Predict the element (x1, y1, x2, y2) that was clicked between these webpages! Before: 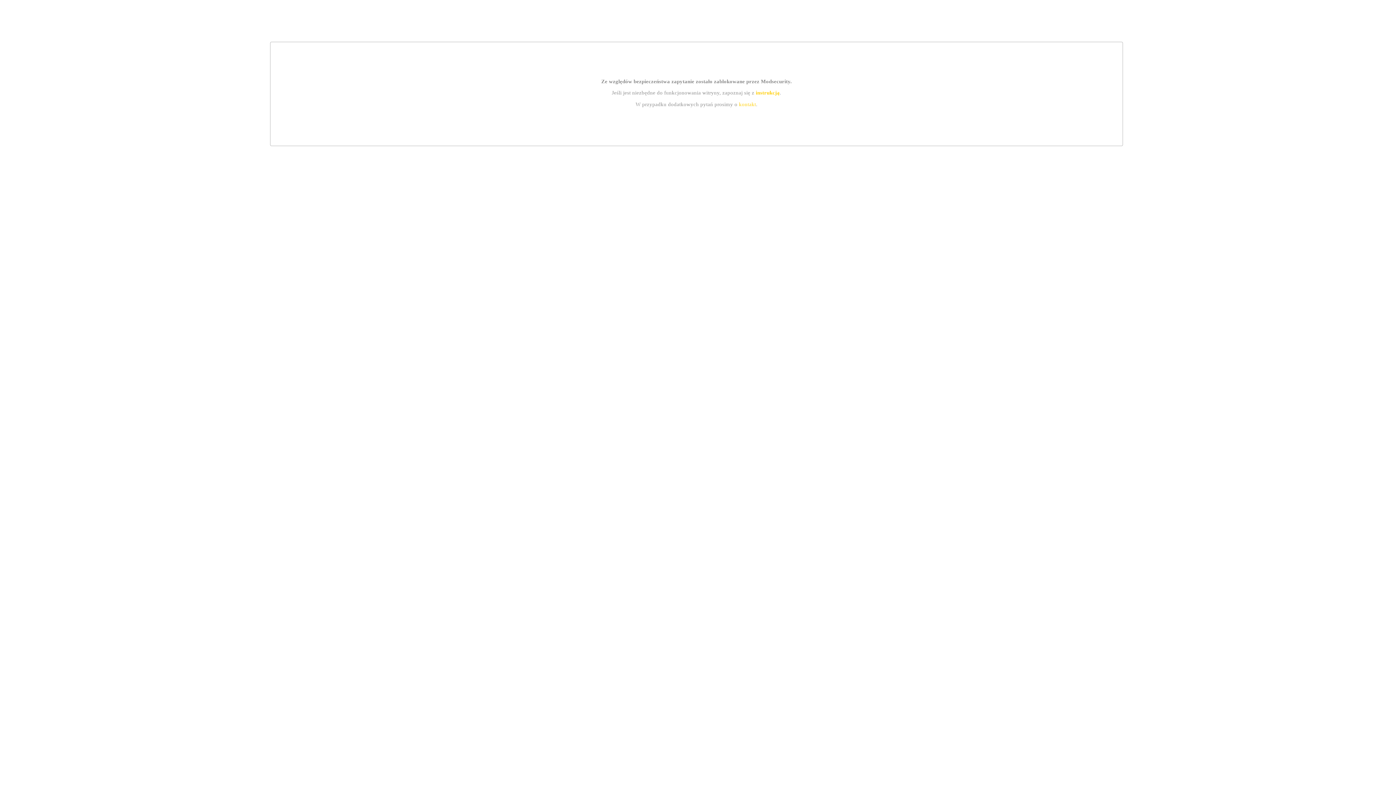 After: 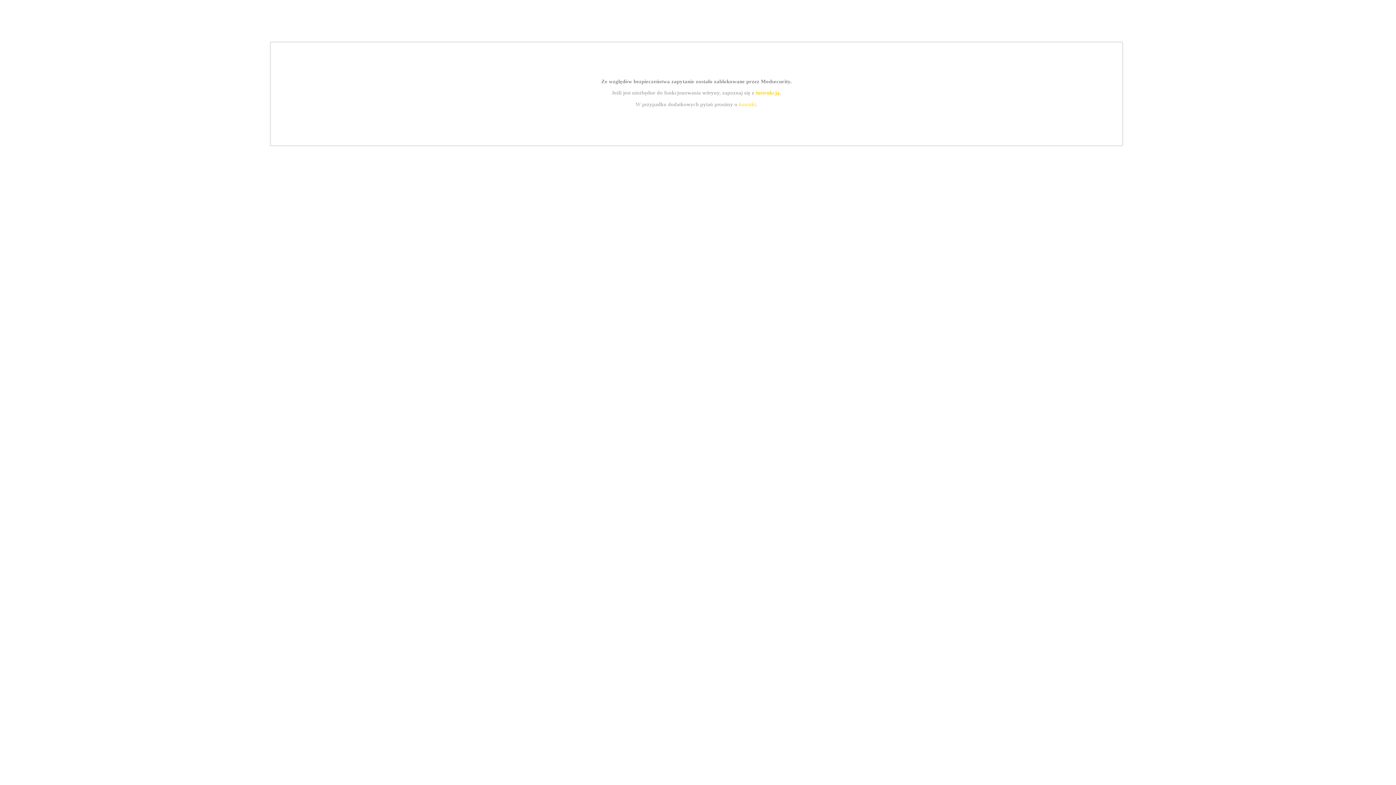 Action: label: instrukcją bbox: (755, 89, 779, 95)